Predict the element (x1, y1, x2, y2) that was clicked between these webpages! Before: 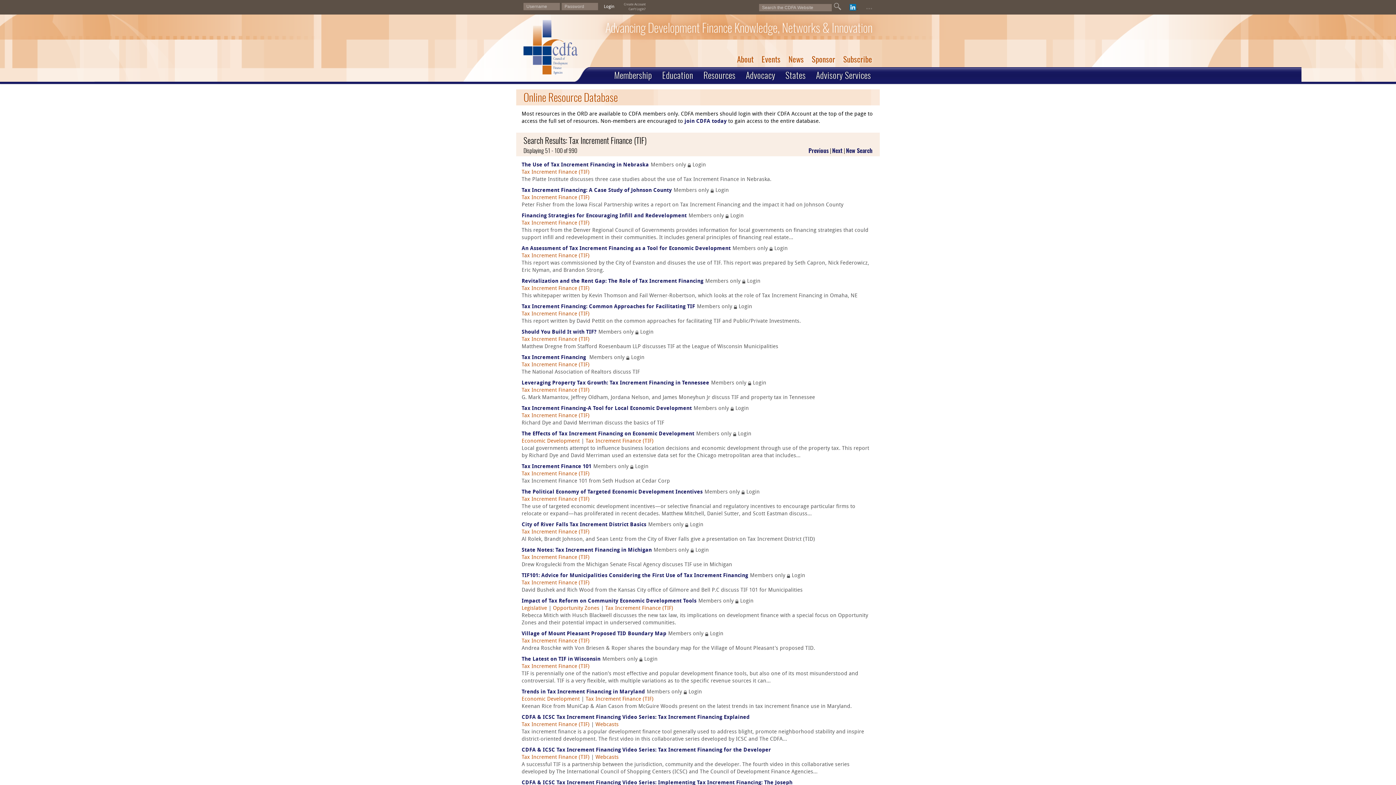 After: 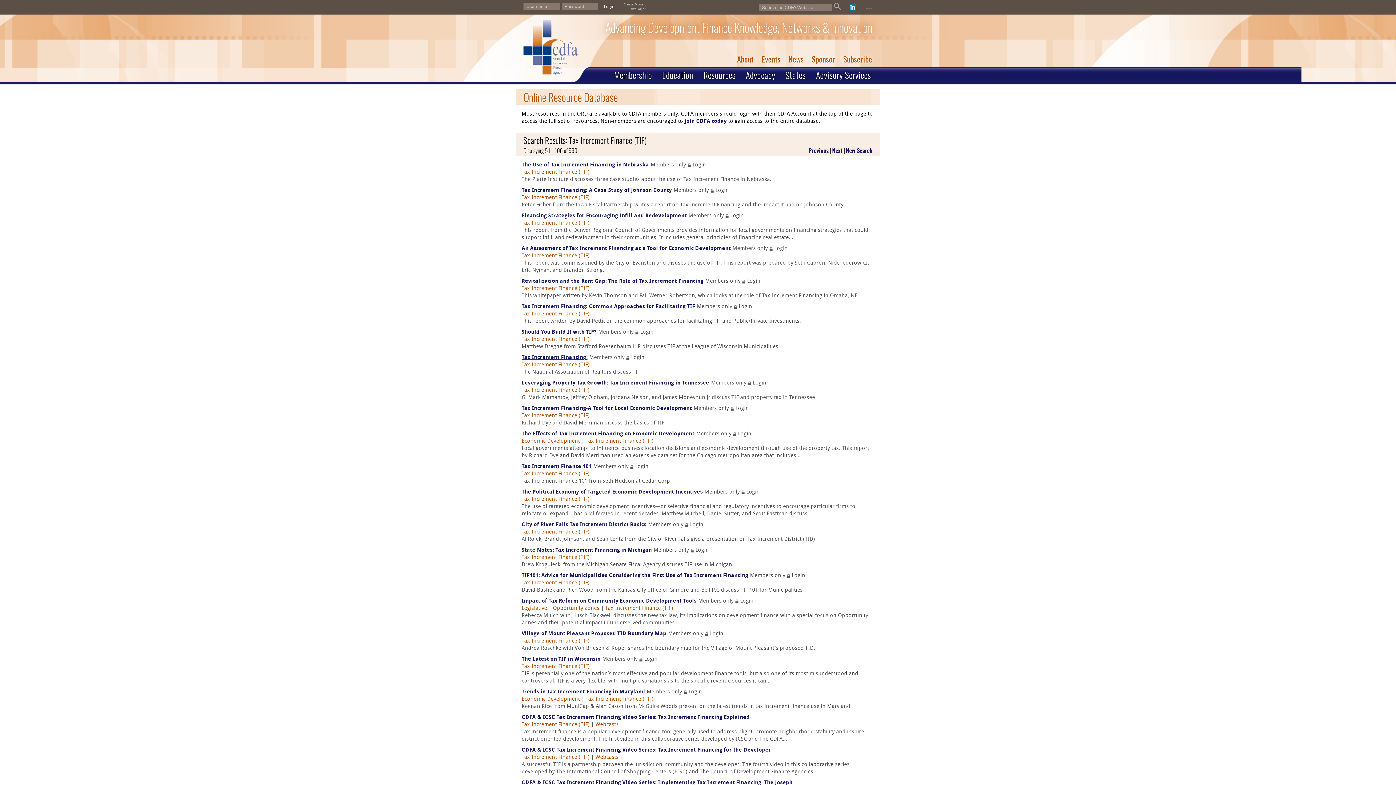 Action: bbox: (521, 355, 587, 360) label: Tax Increment Financing 